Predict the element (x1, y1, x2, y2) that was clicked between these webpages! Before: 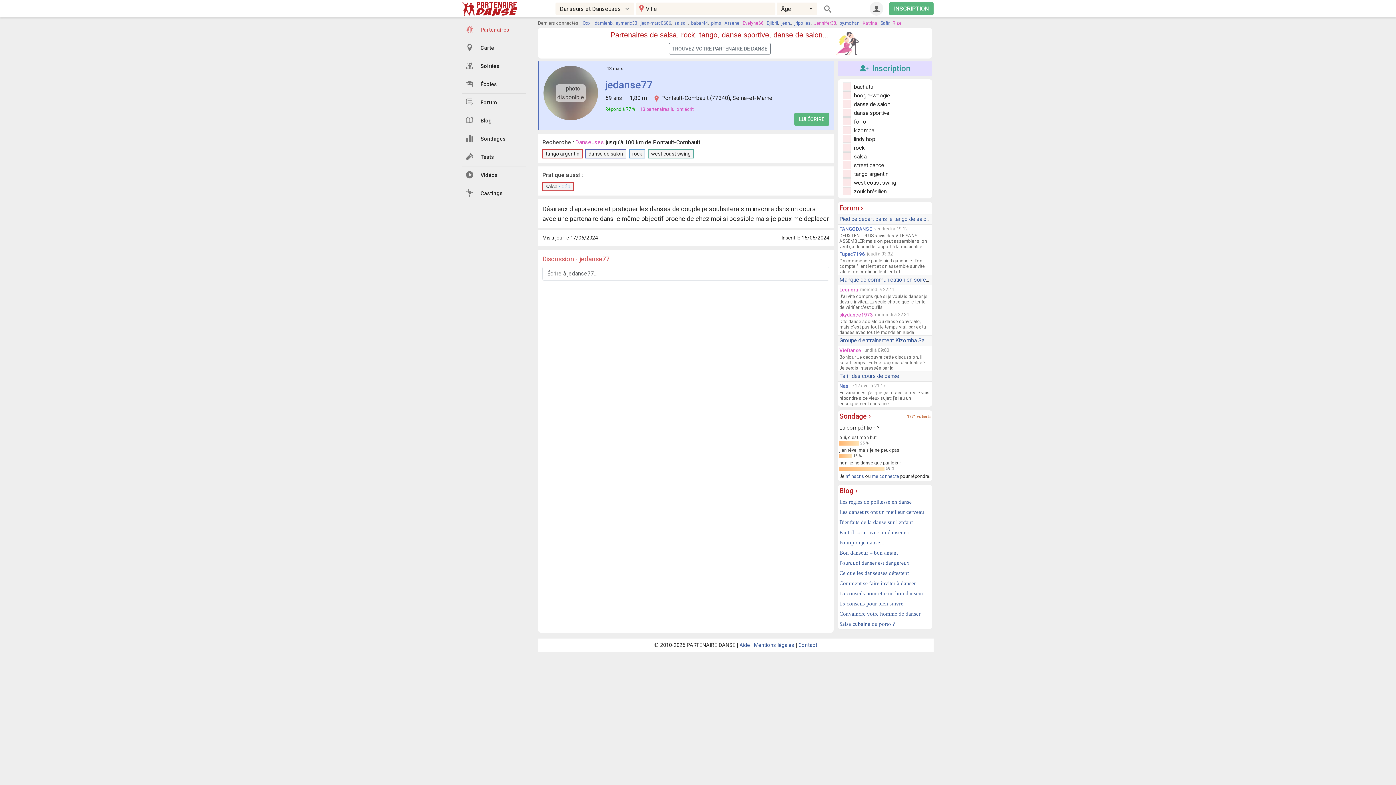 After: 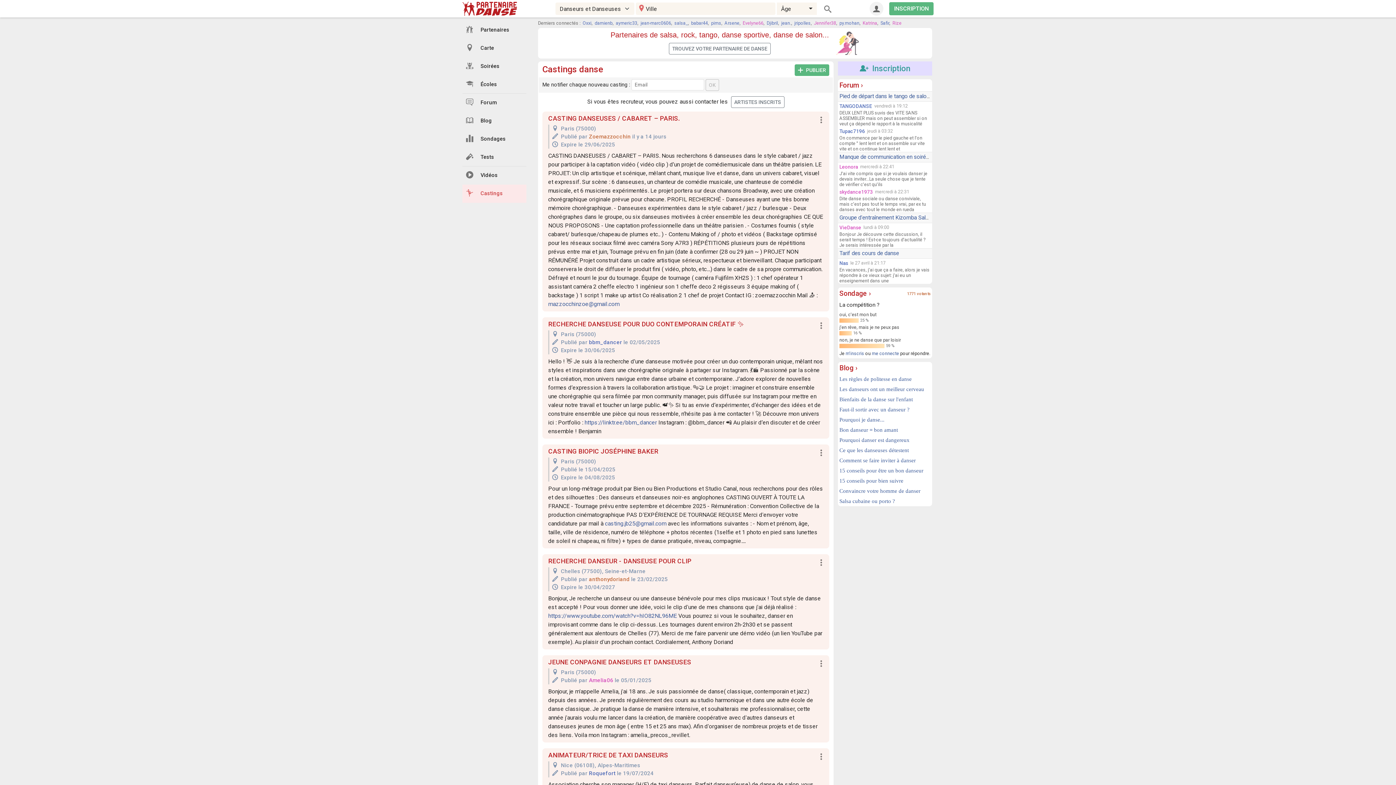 Action: label: Castings bbox: (462, 184, 526, 202)